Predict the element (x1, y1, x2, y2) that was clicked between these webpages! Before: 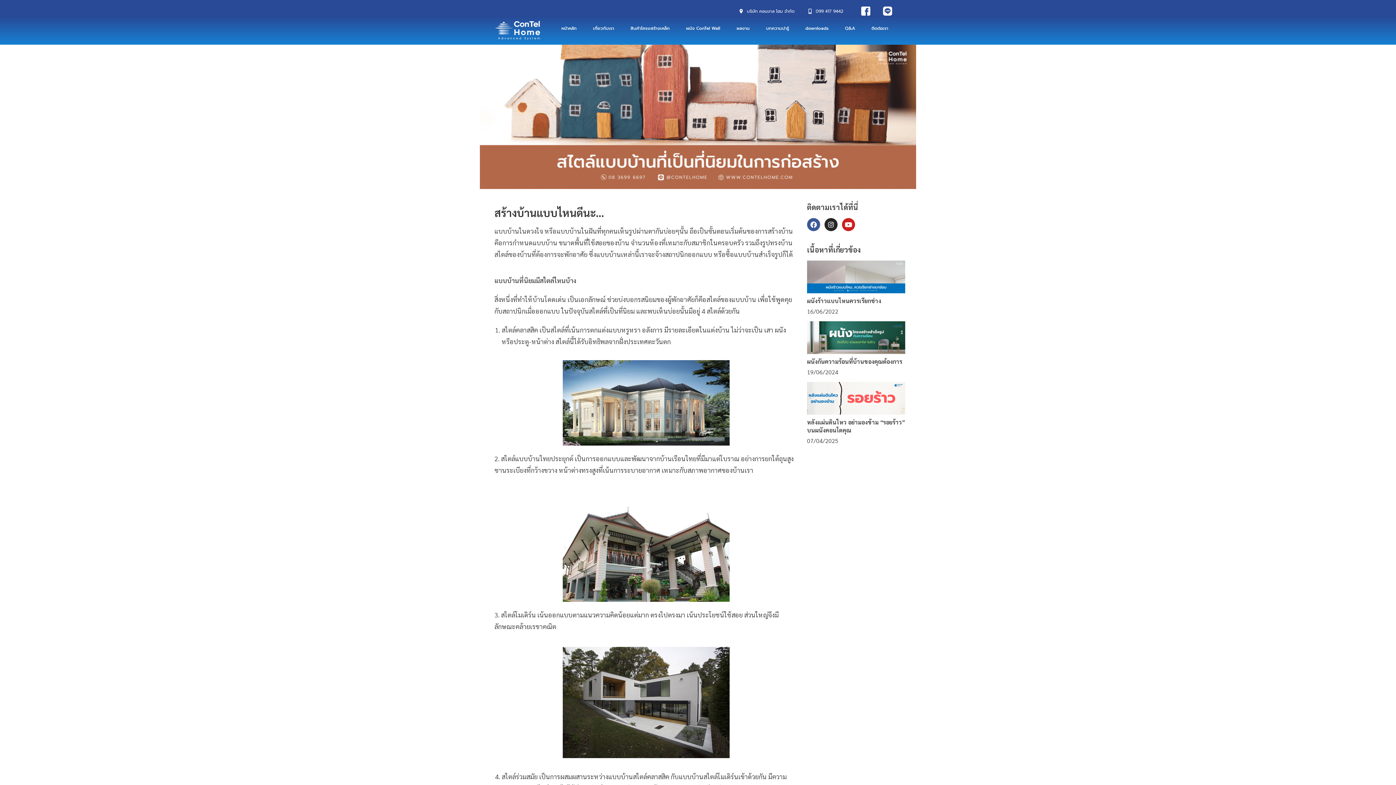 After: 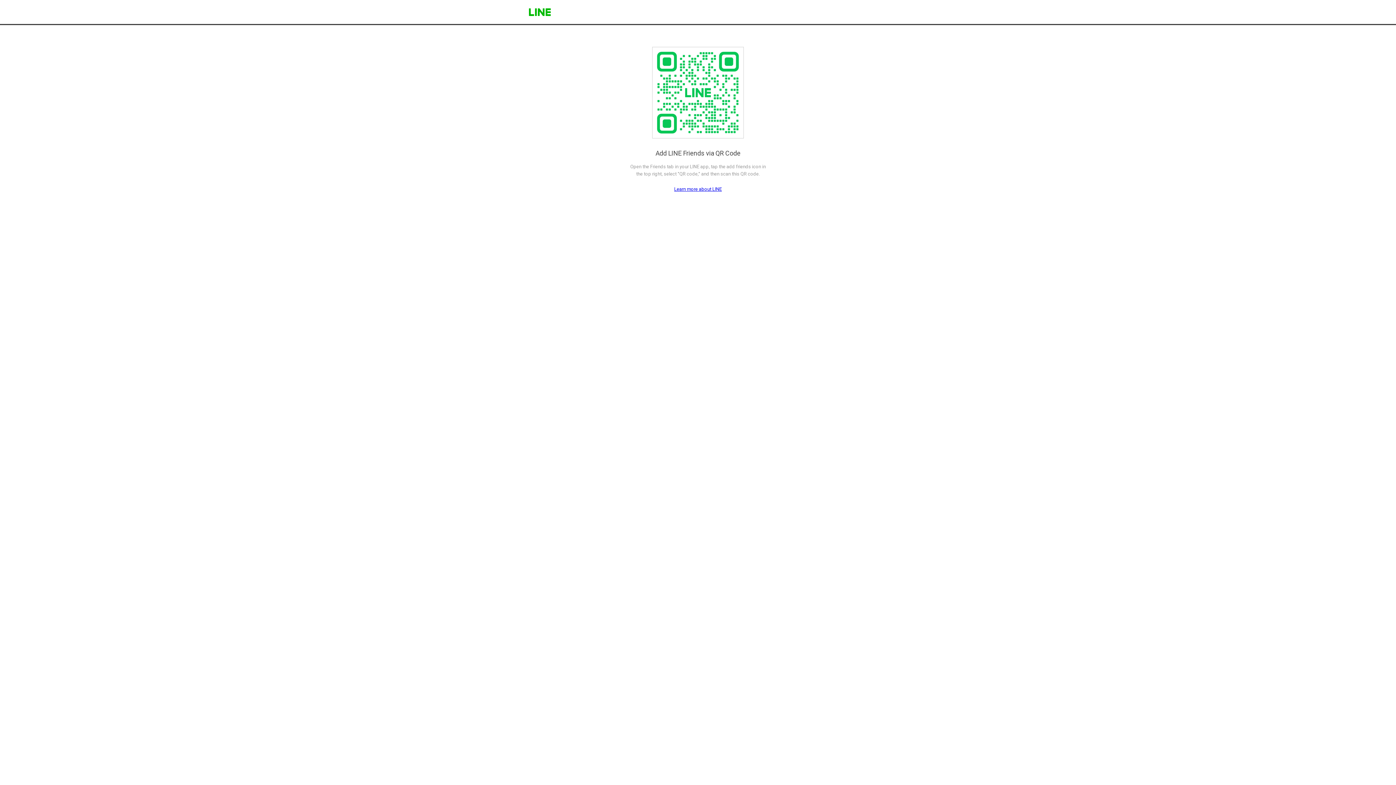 Action: bbox: (883, 6, 892, 15)